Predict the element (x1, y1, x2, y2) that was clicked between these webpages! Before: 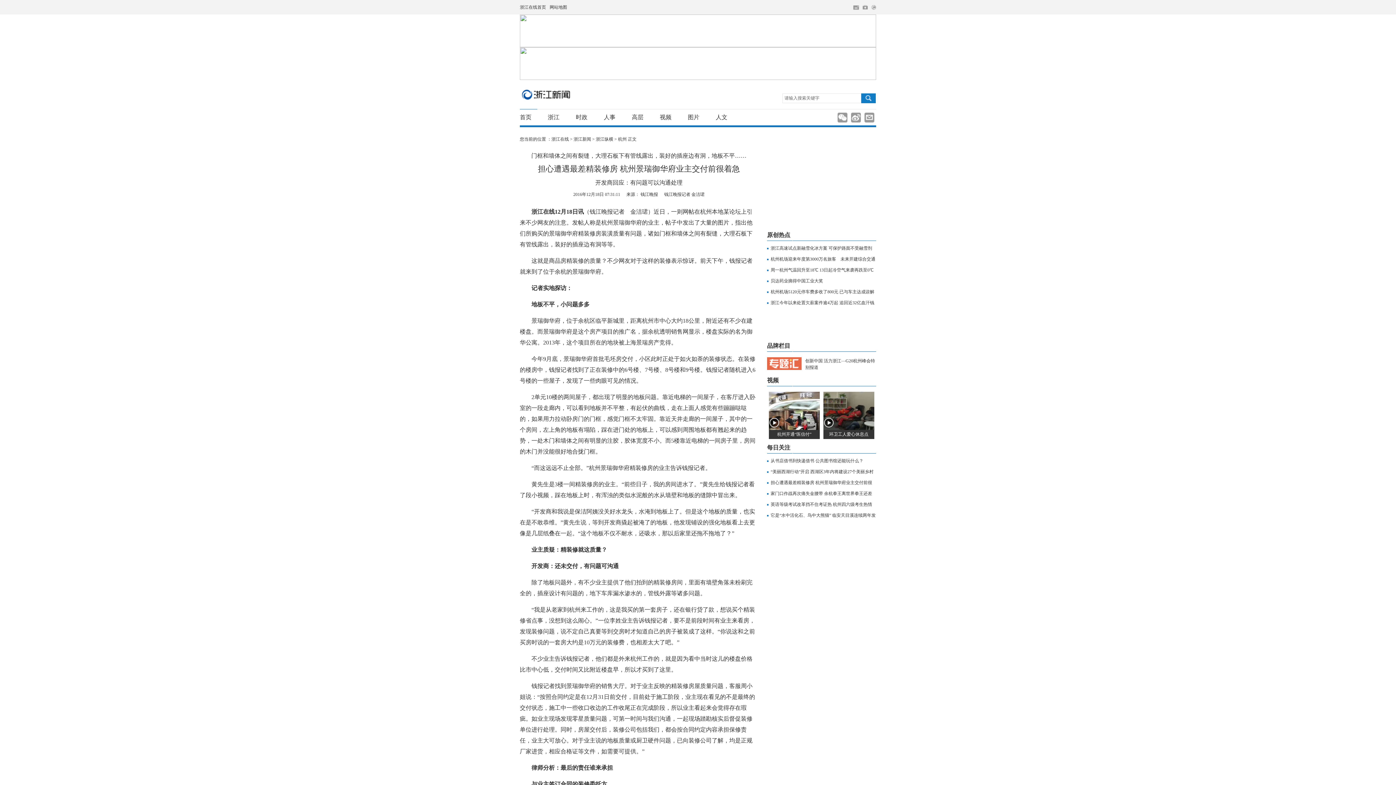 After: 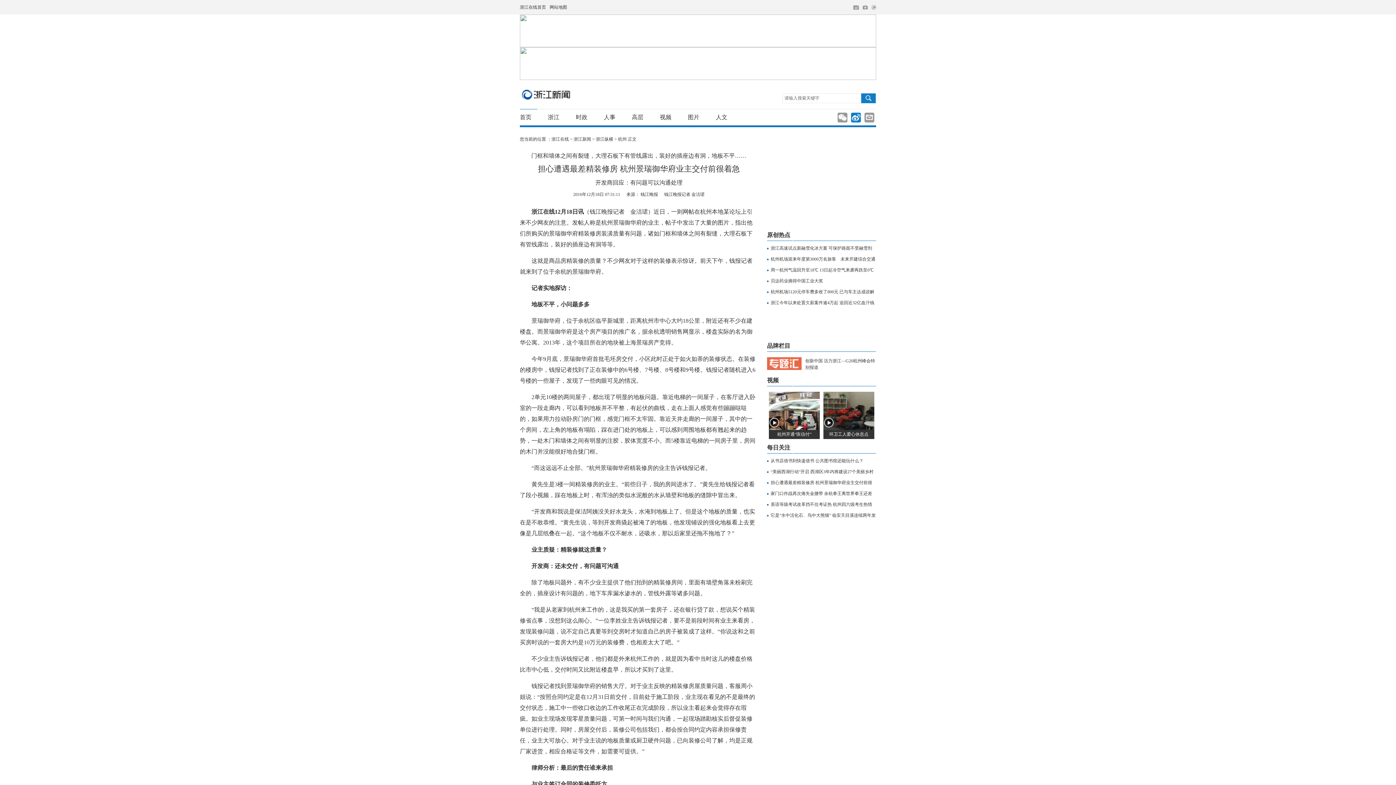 Action: bbox: (851, 112, 861, 122) label: 分享到新浪微博